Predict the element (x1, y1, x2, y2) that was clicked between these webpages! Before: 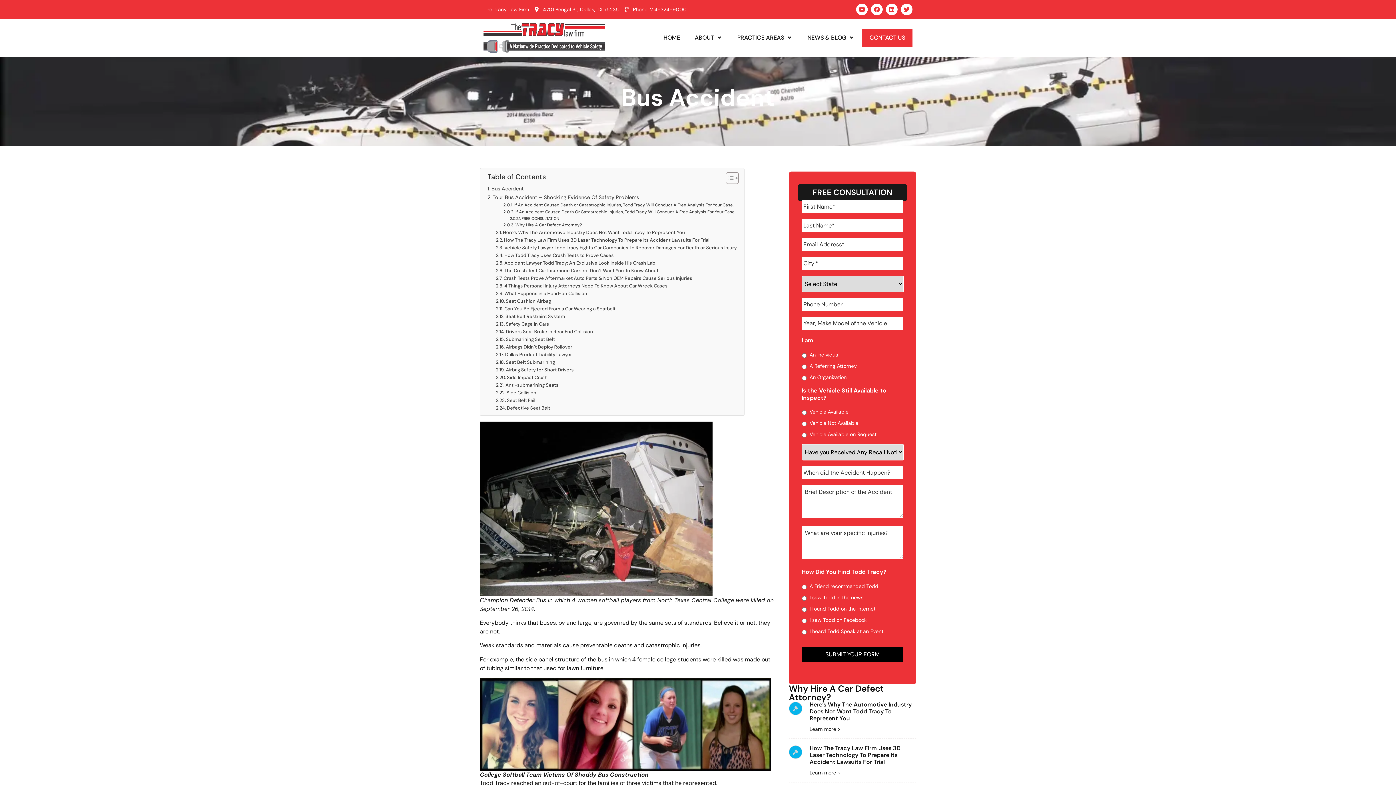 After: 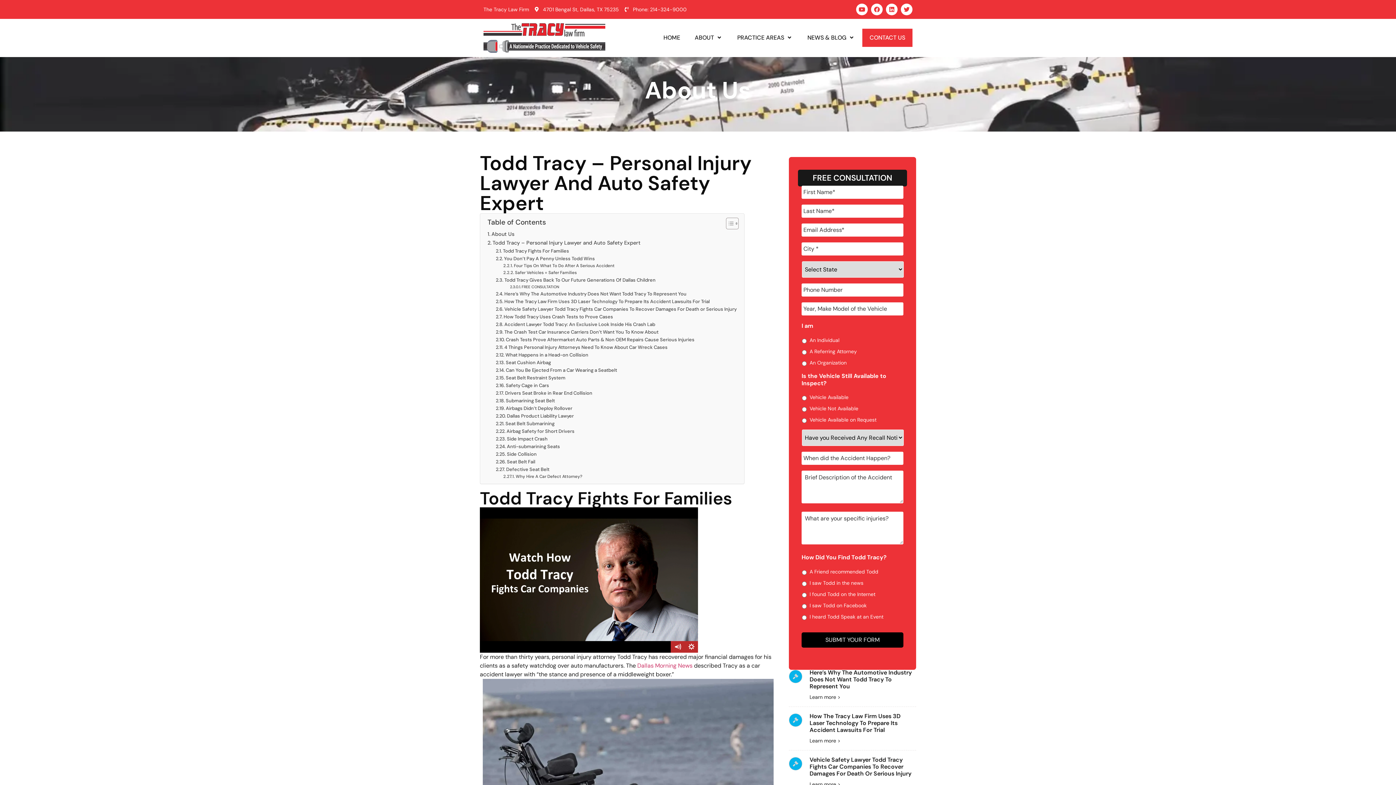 Action: label: ABOUT  bbox: (687, 28, 730, 47)